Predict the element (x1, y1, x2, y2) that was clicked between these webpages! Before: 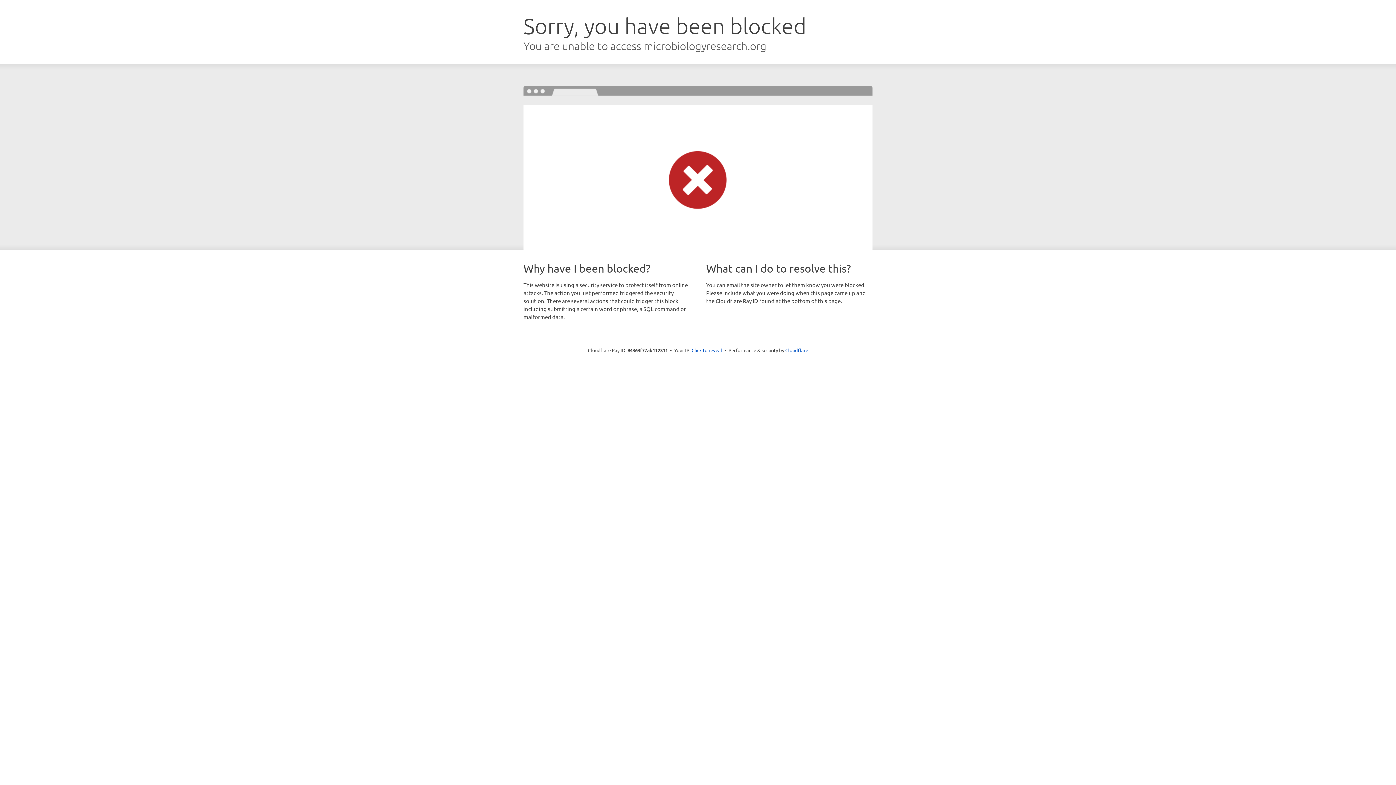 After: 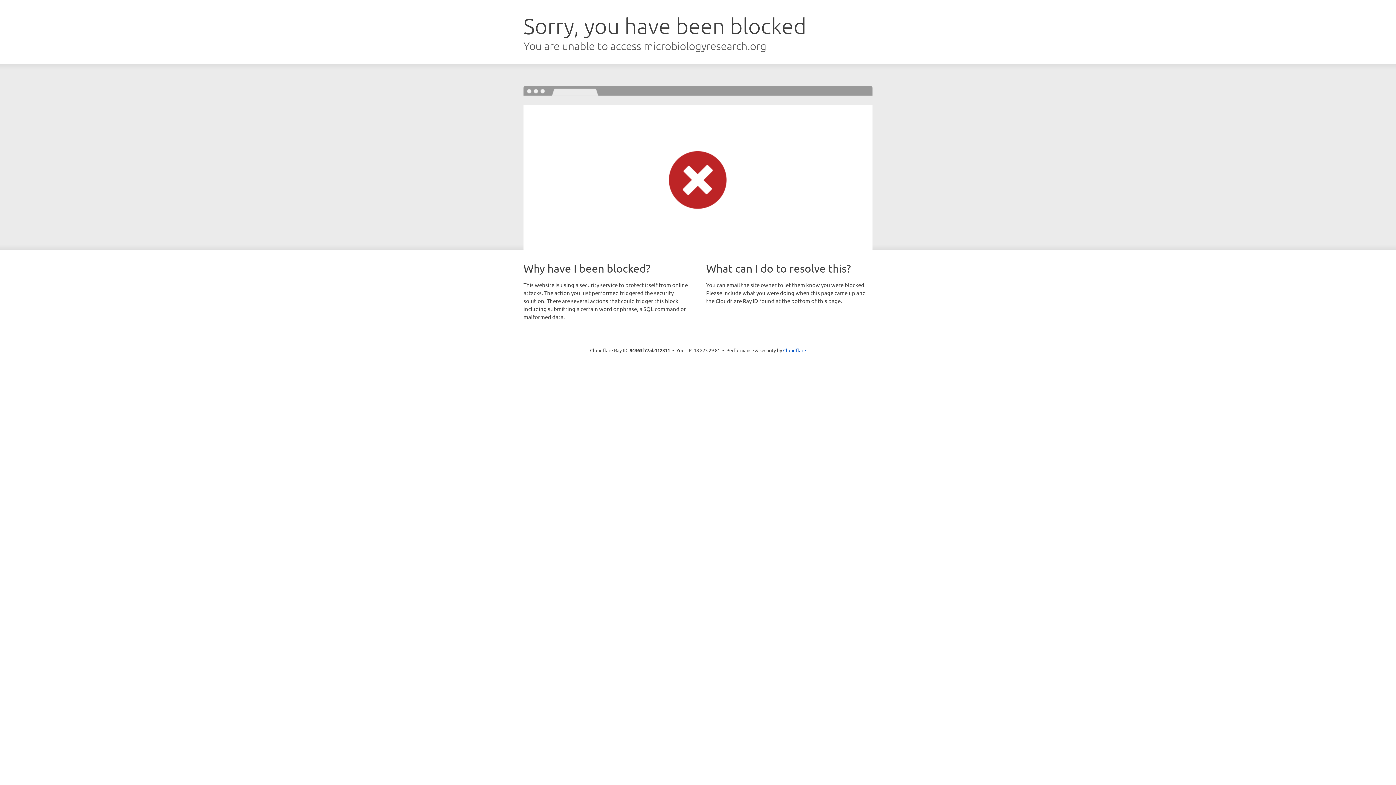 Action: label: Click to reveal bbox: (691, 346, 722, 353)